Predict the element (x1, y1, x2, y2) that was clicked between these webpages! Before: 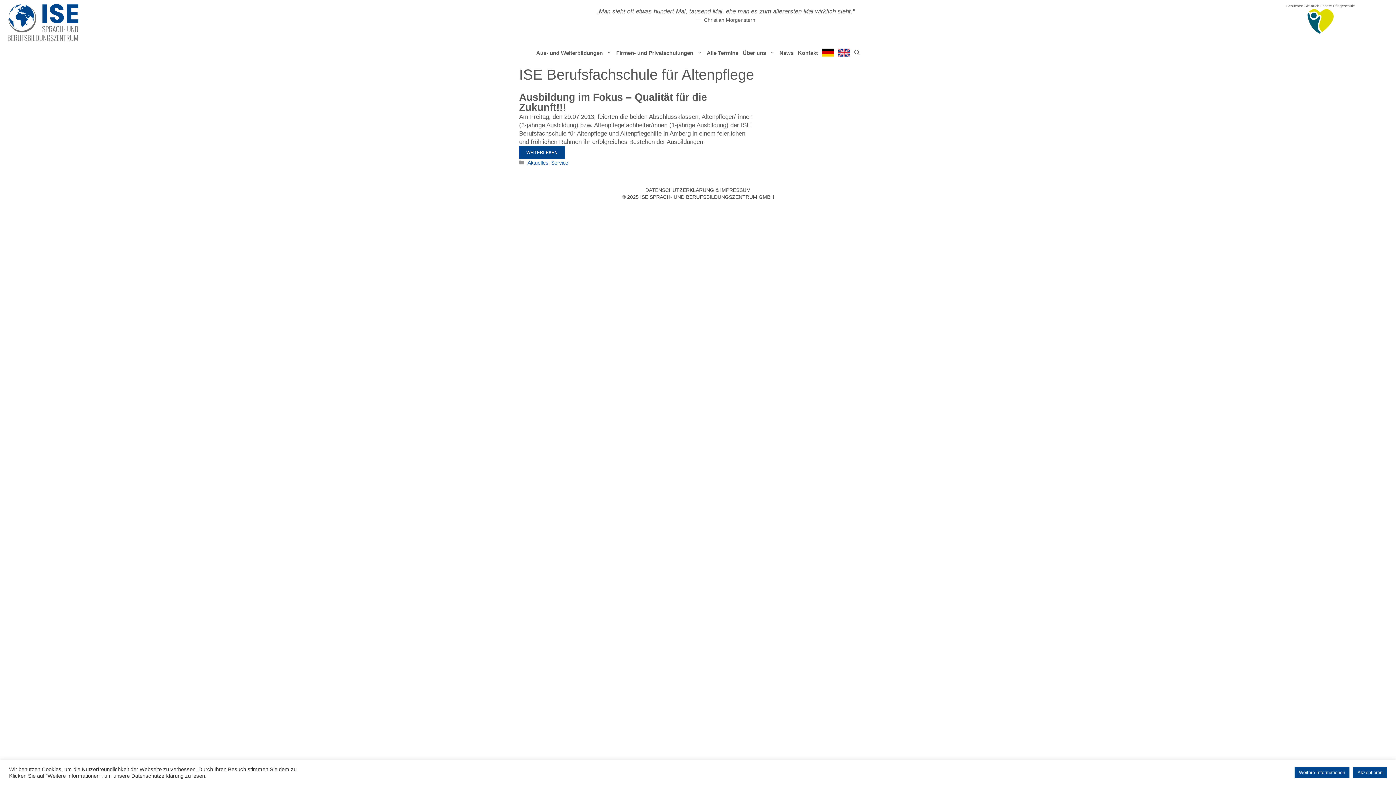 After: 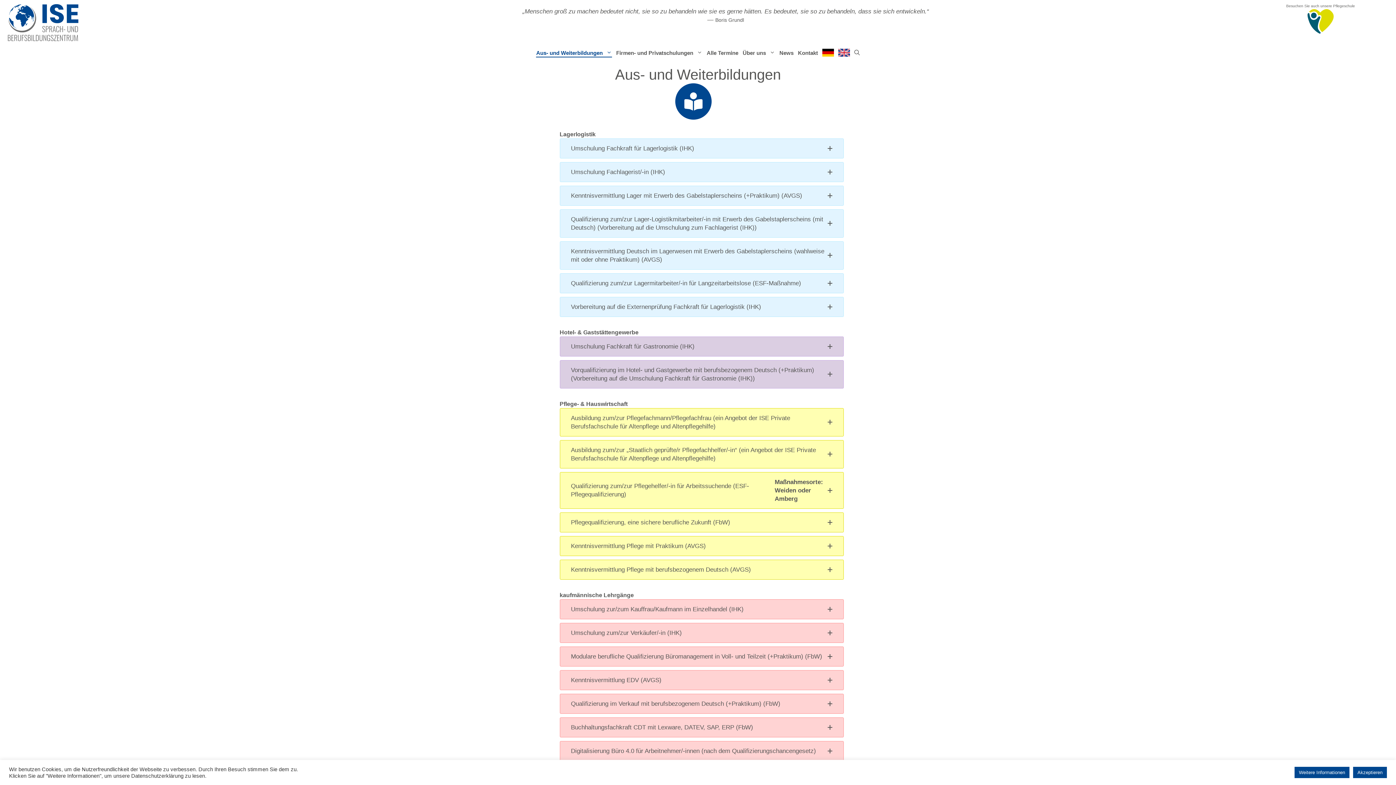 Action: bbox: (534, 47, 614, 58) label: Aus- und Weiterbildungen